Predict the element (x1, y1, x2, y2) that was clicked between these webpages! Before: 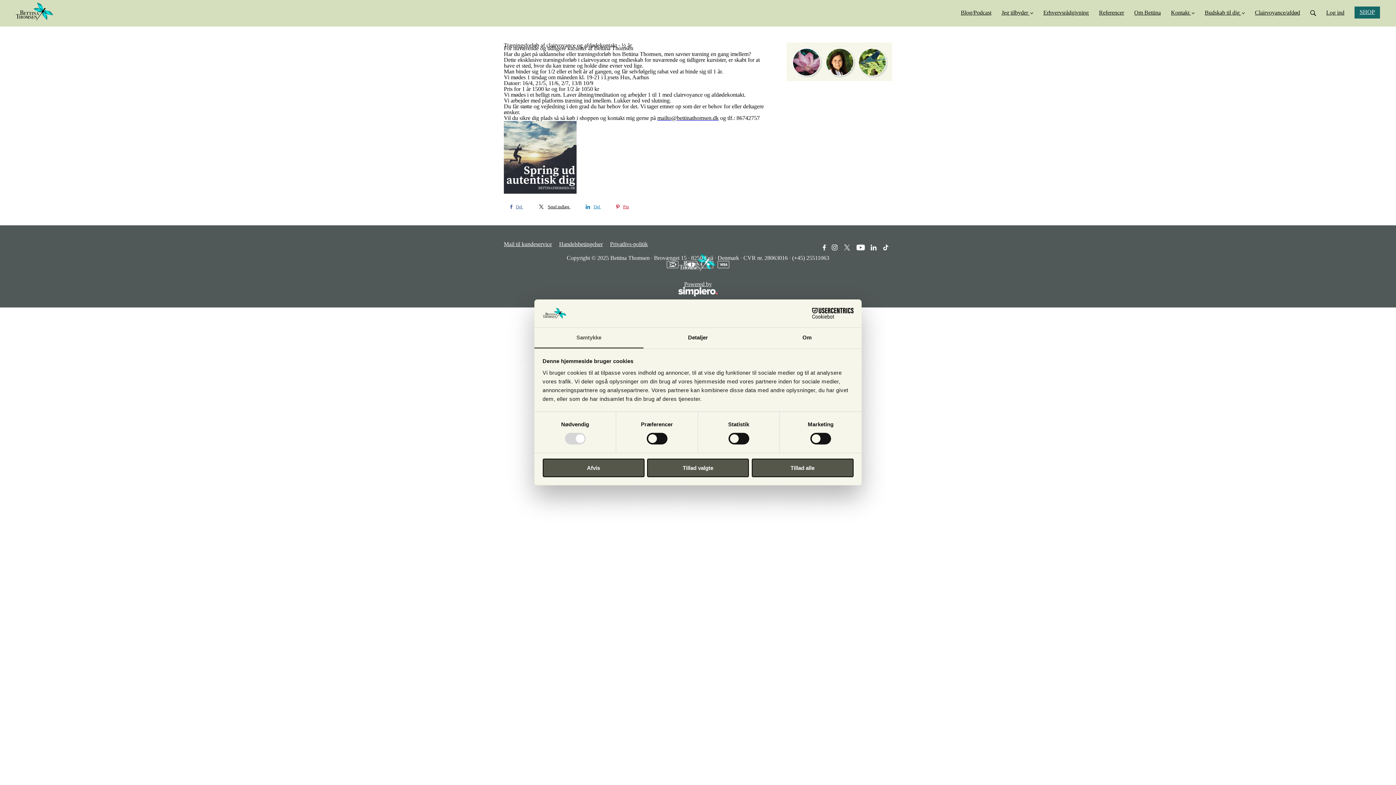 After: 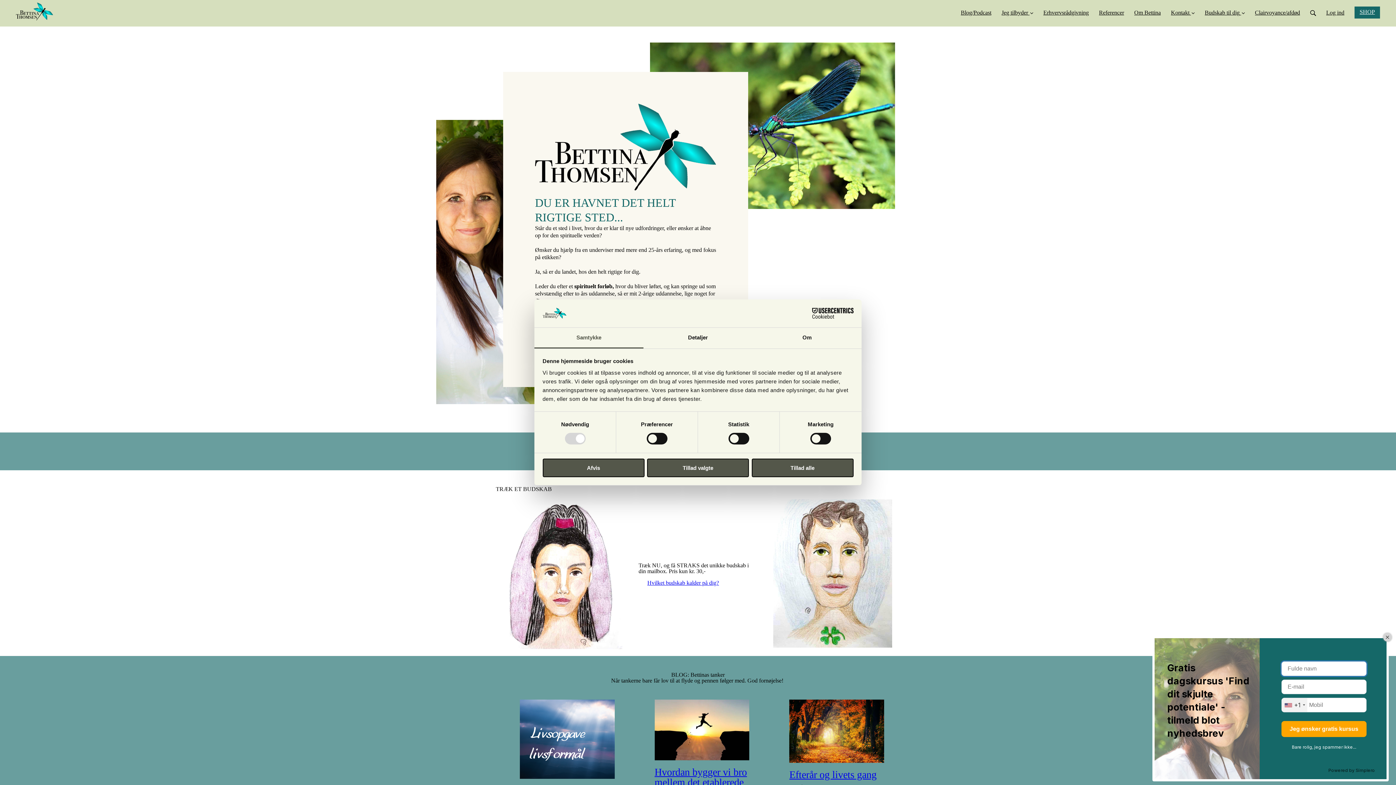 Action: bbox: (10, 0, 58, 22)